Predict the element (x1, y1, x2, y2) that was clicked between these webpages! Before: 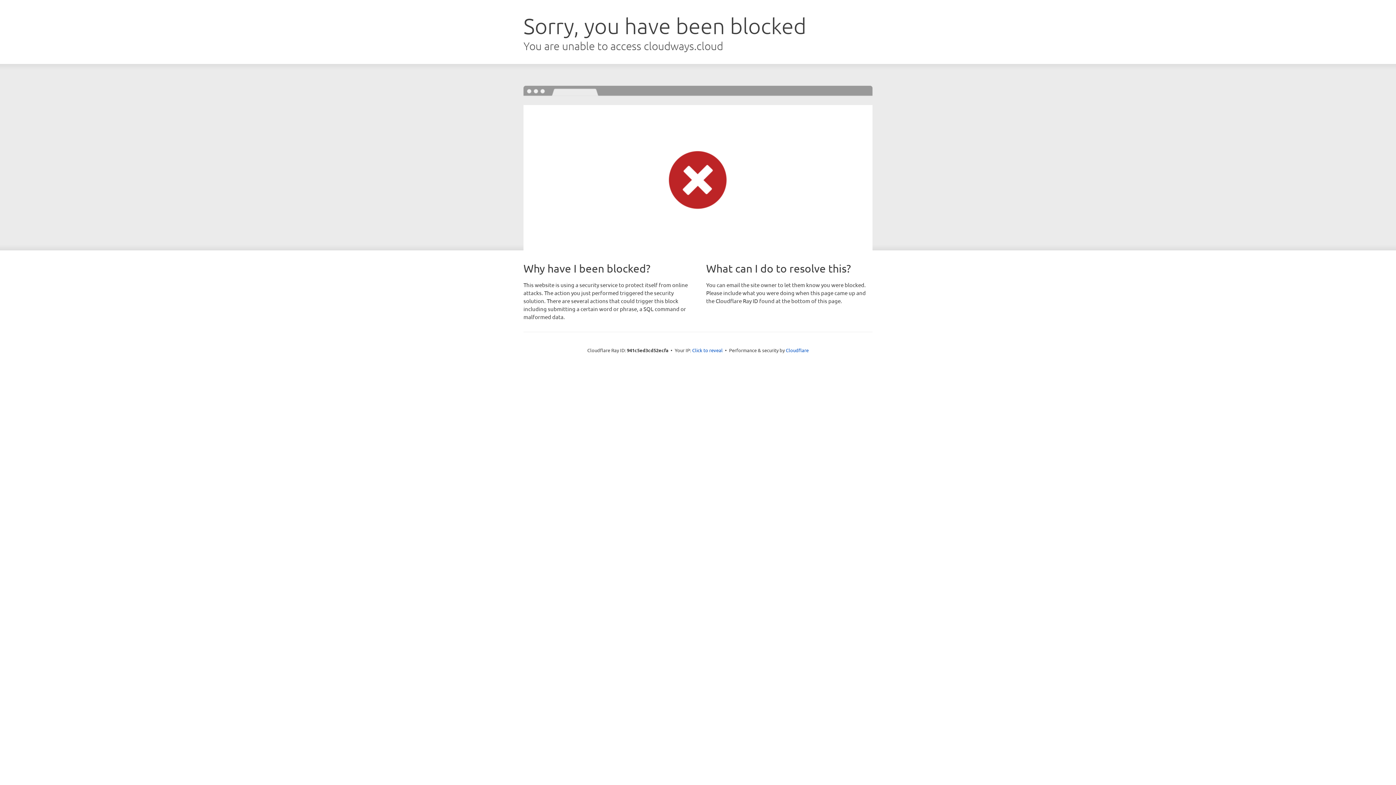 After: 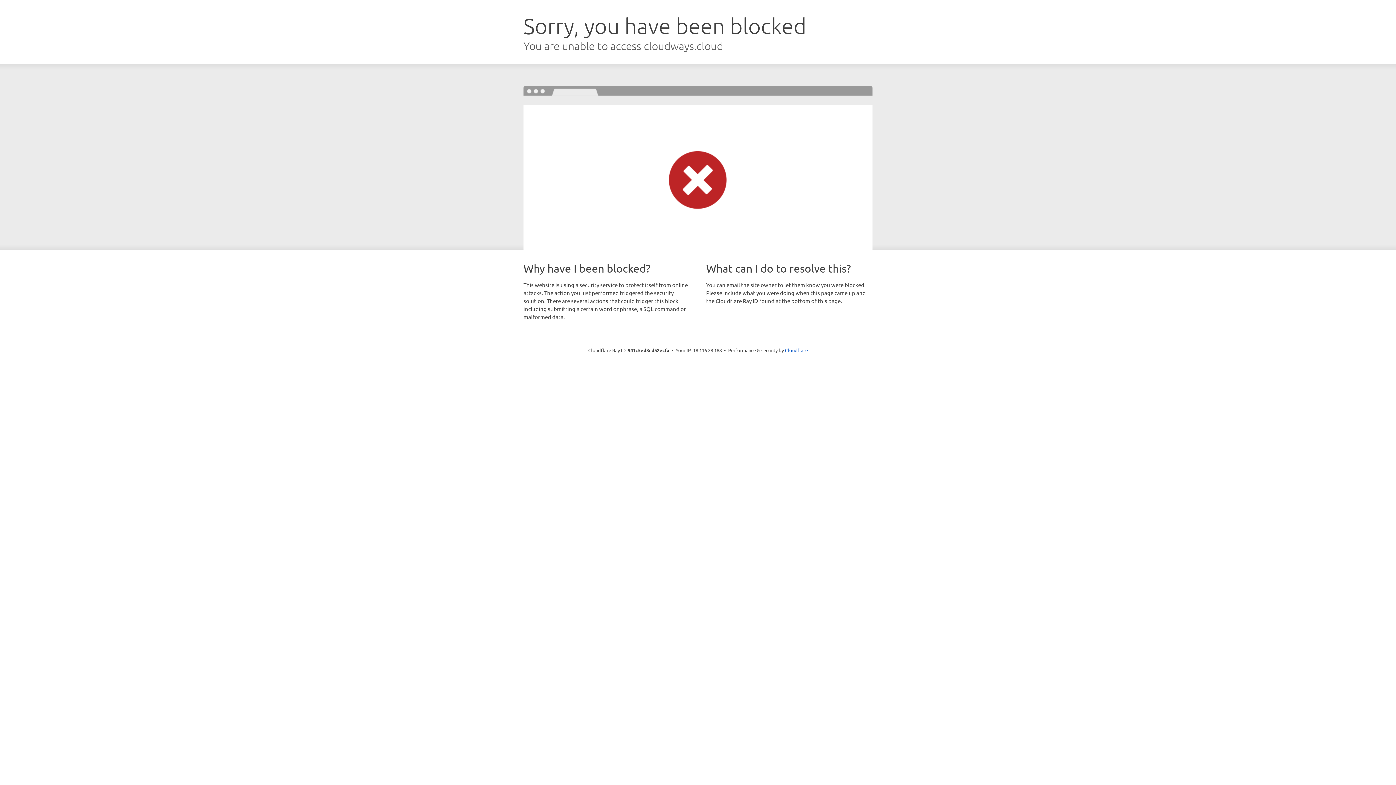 Action: bbox: (692, 346, 722, 353) label: Click to reveal